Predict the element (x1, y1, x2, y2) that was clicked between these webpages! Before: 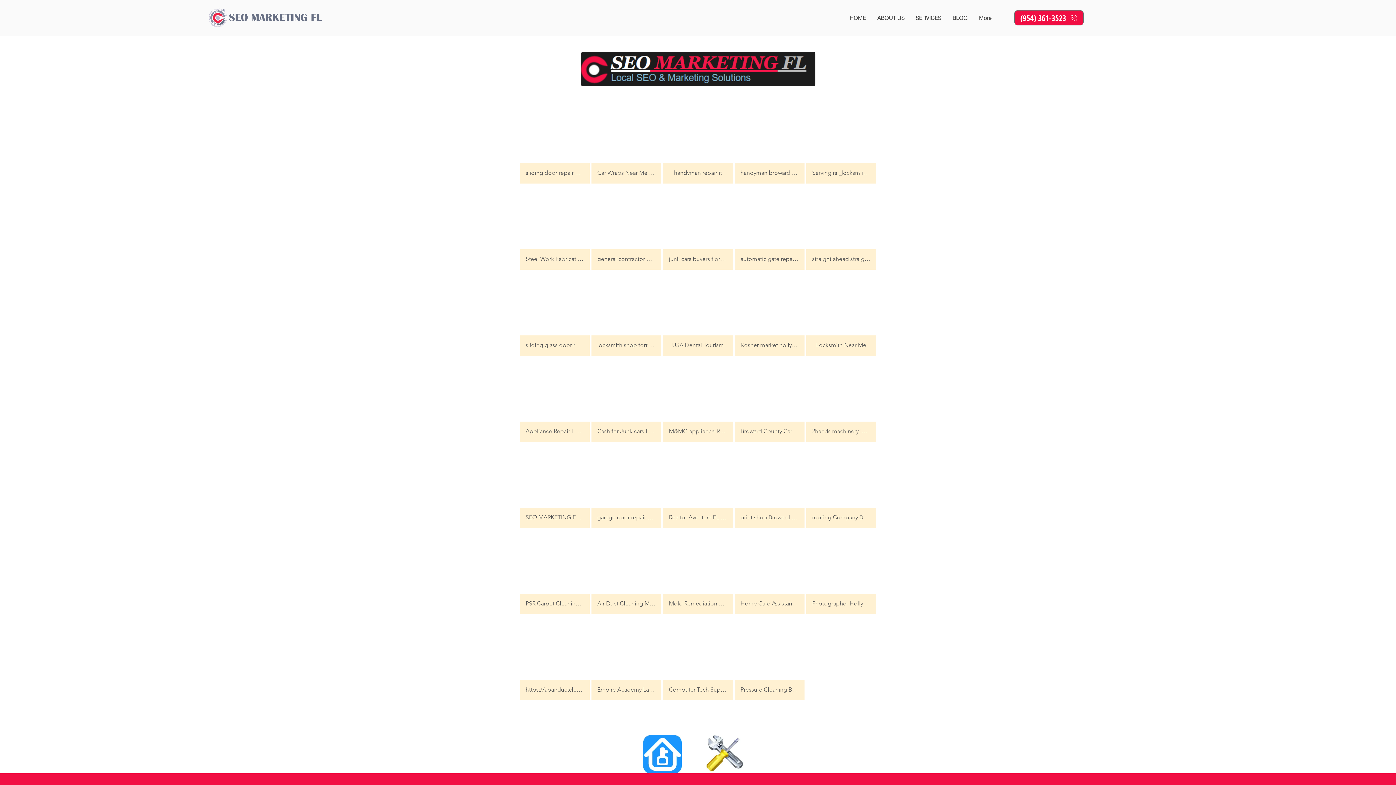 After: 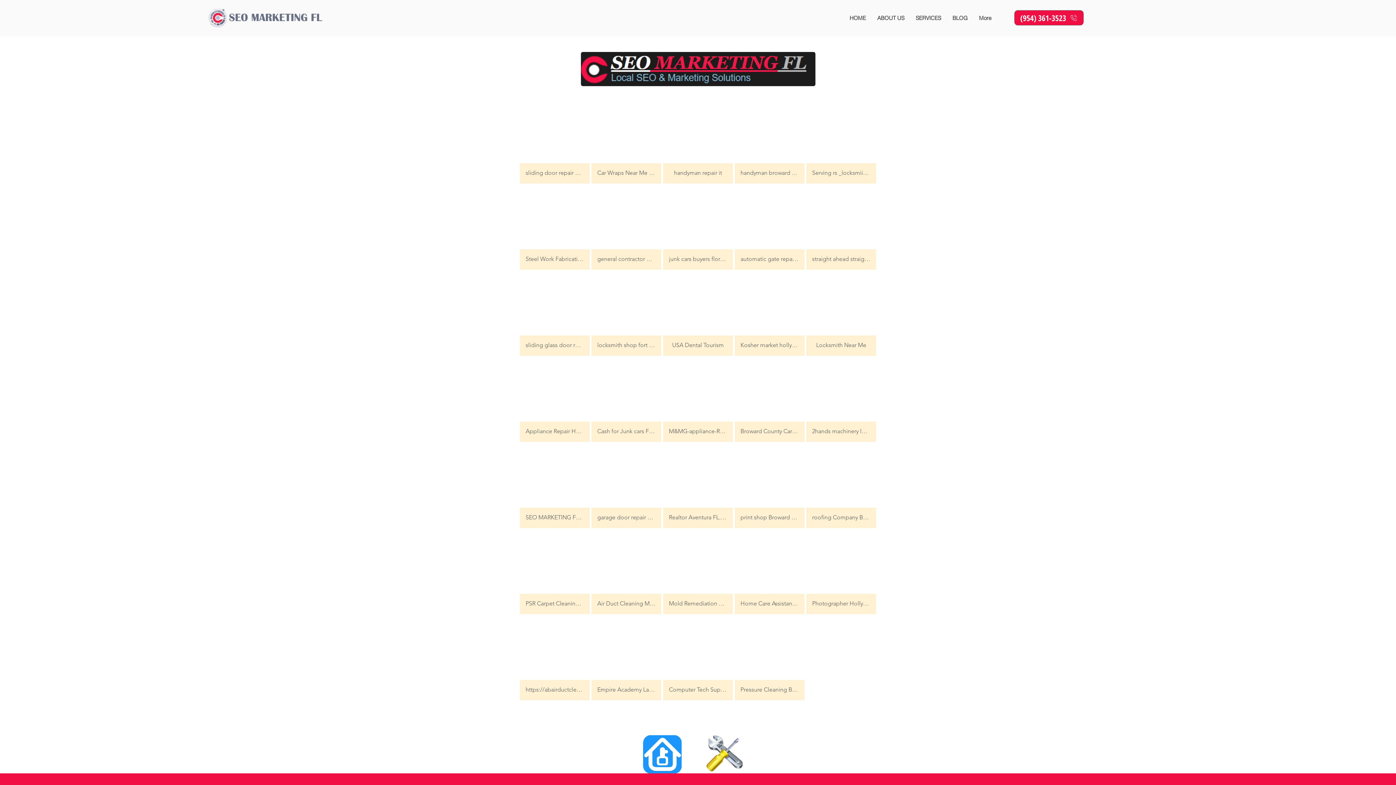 Action: bbox: (734, 444, 804, 528) label: print shop Broward county